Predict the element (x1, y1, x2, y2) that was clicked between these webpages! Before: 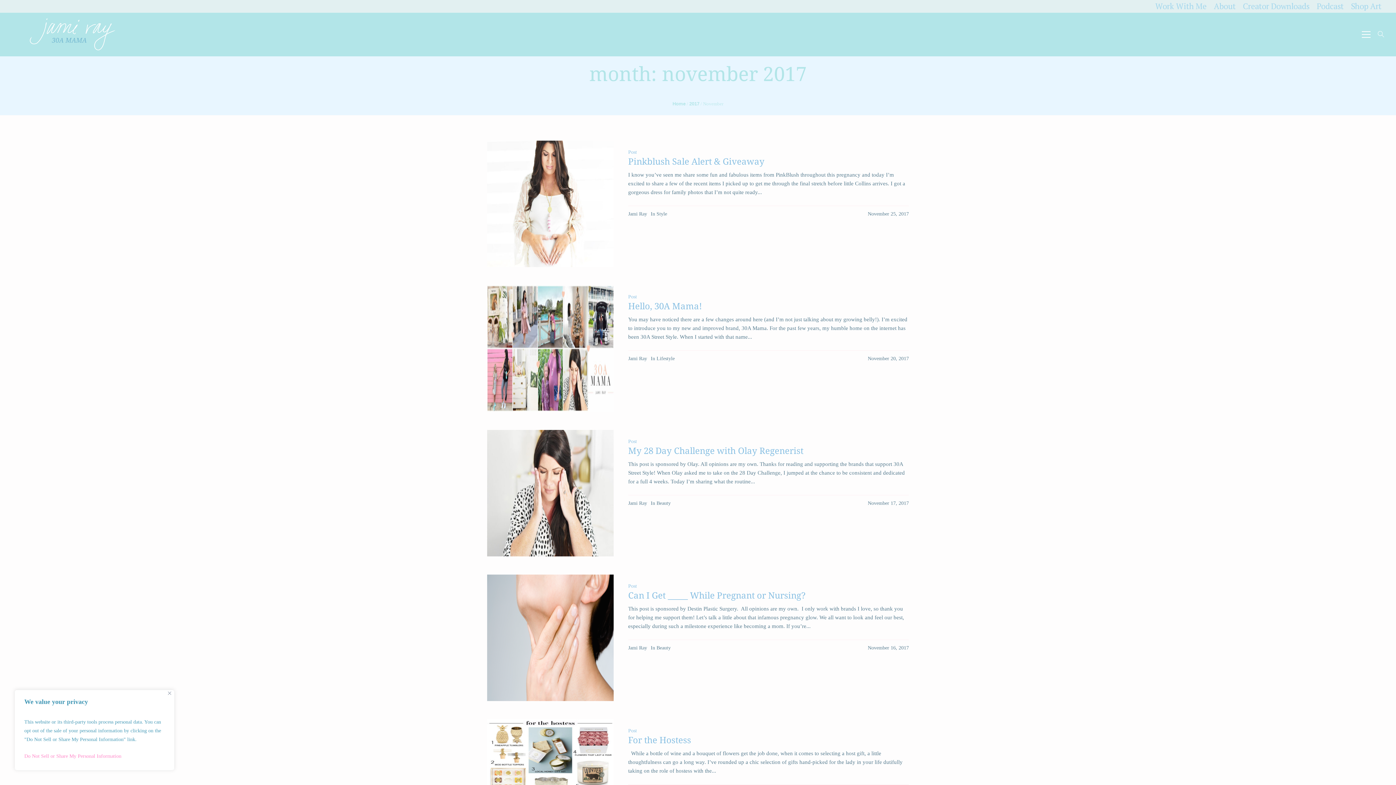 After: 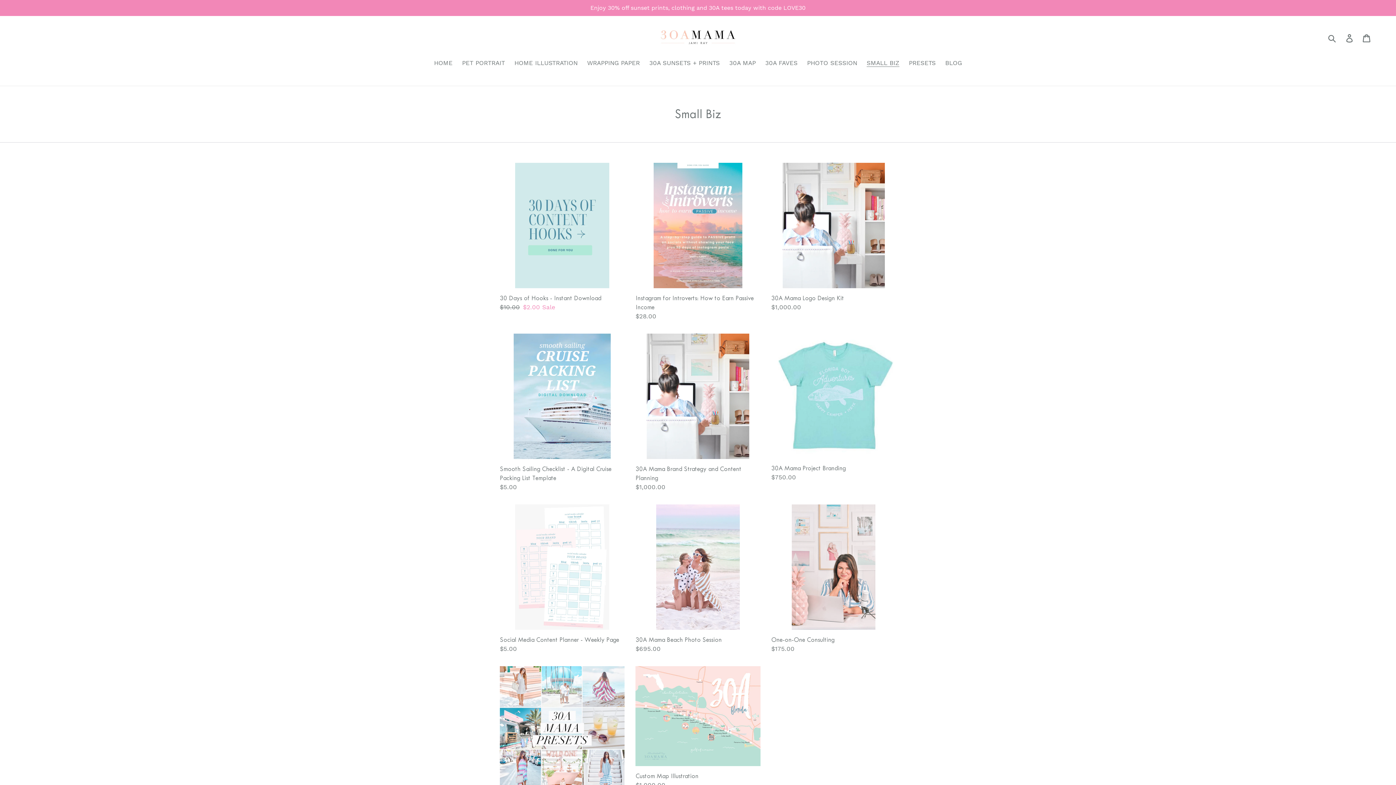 Action: label: Creator Downloads bbox: (1240, 0, 1313, 12)